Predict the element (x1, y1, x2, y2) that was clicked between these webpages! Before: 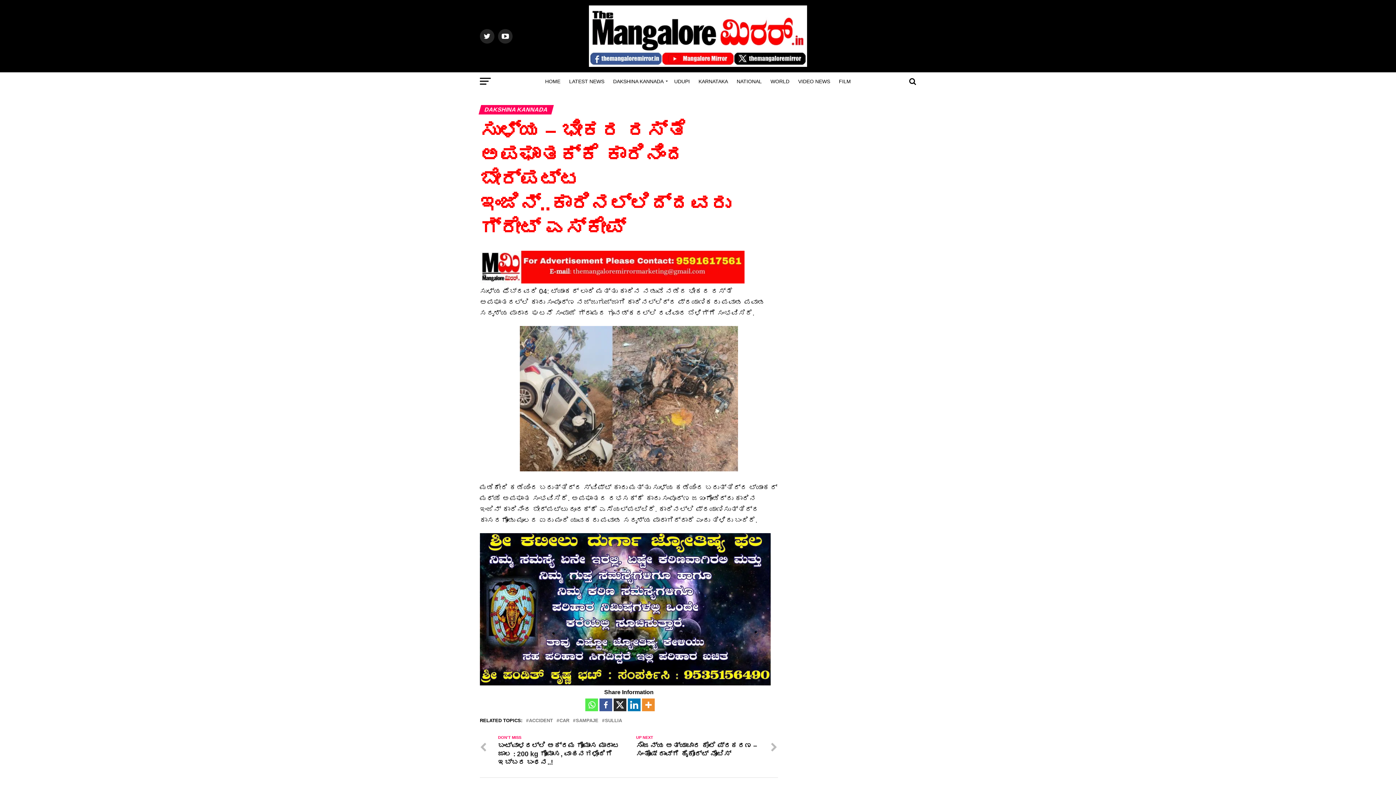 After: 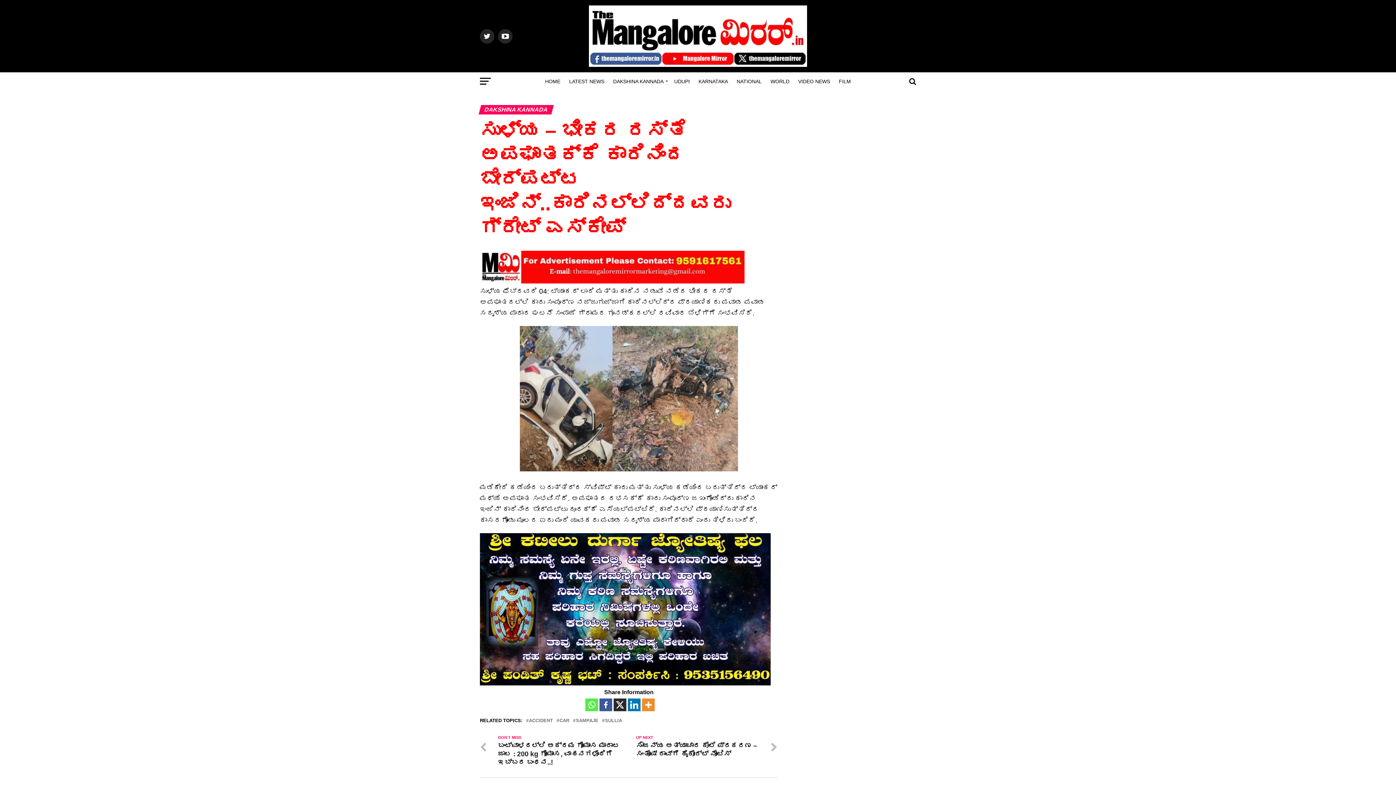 Action: bbox: (613, 698, 626, 711) label: X